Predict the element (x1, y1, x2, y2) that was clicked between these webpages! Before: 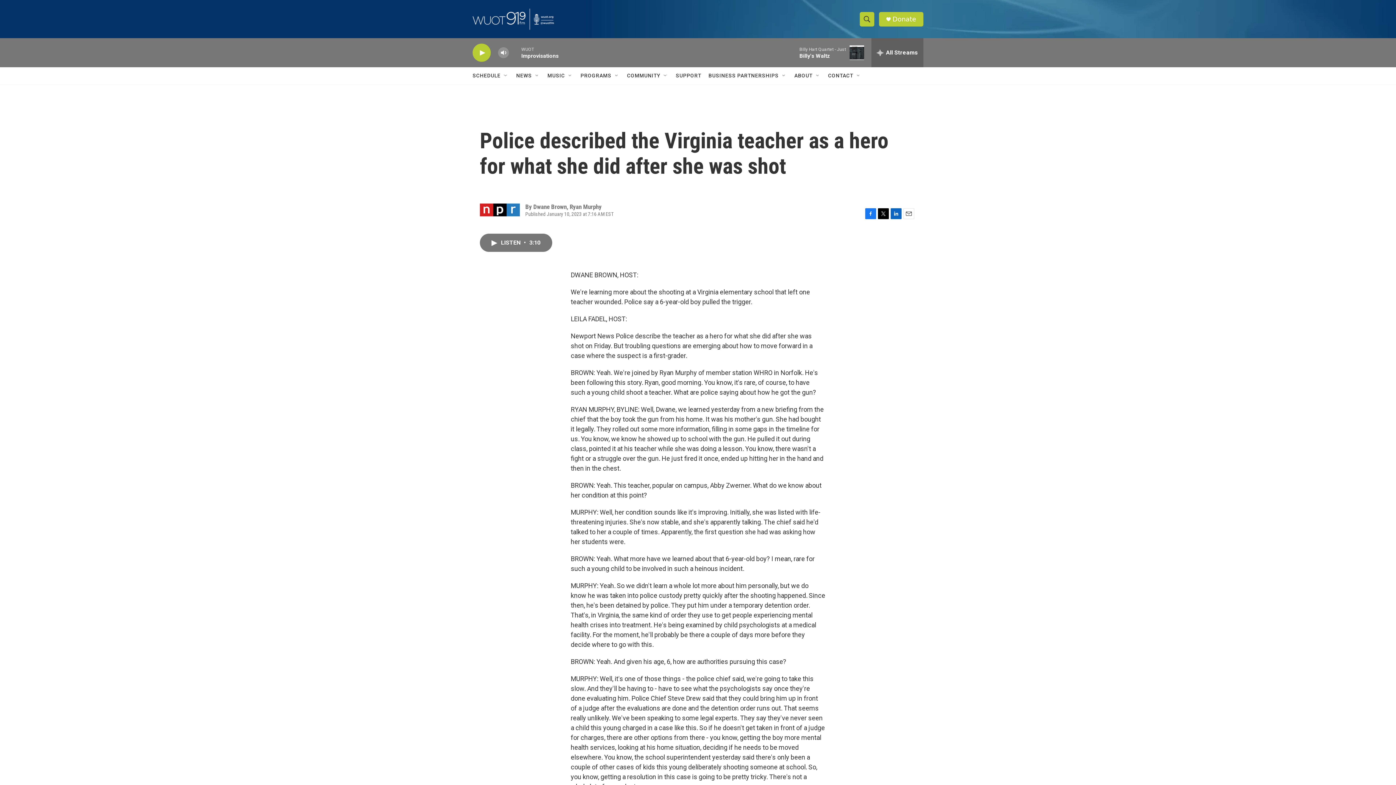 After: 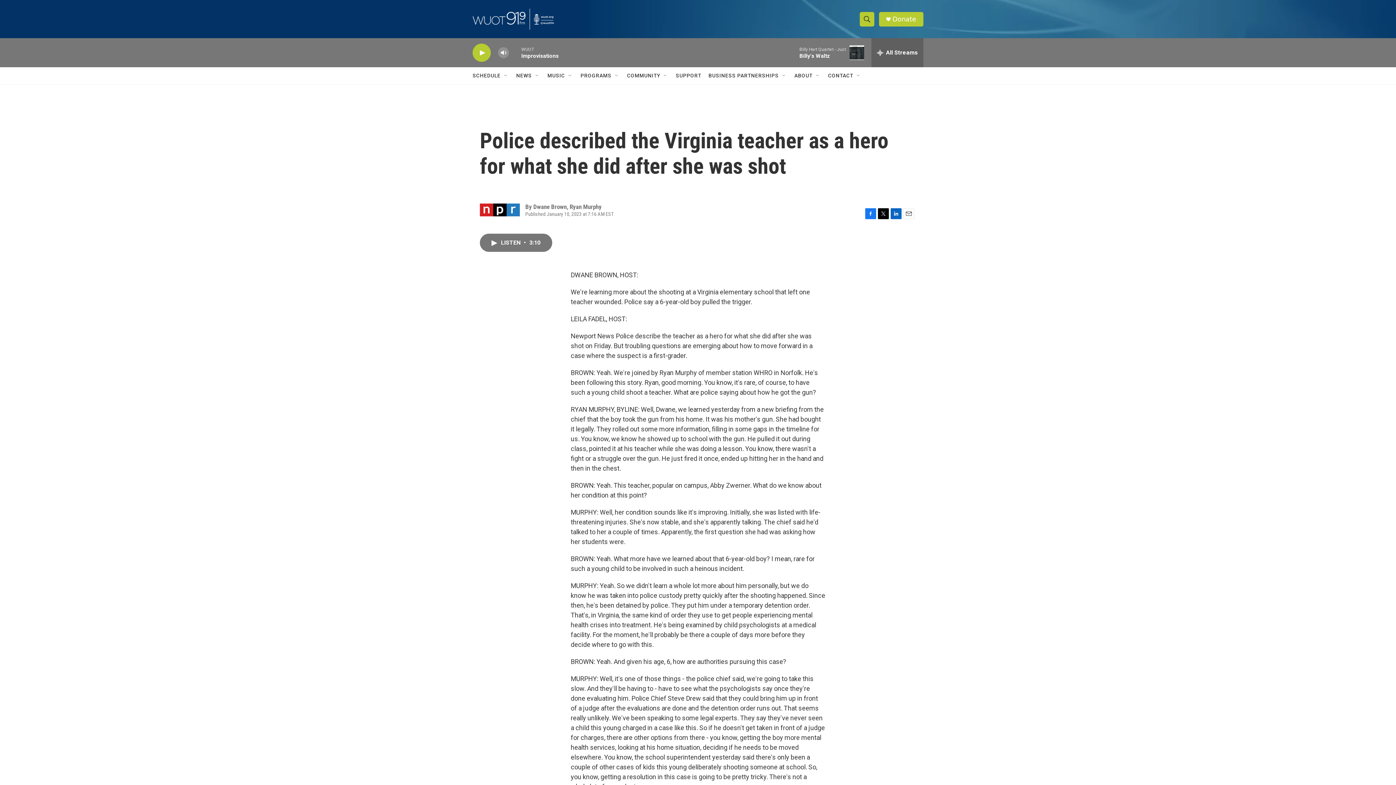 Action: bbox: (890, 208, 901, 219) label: LinkedIn